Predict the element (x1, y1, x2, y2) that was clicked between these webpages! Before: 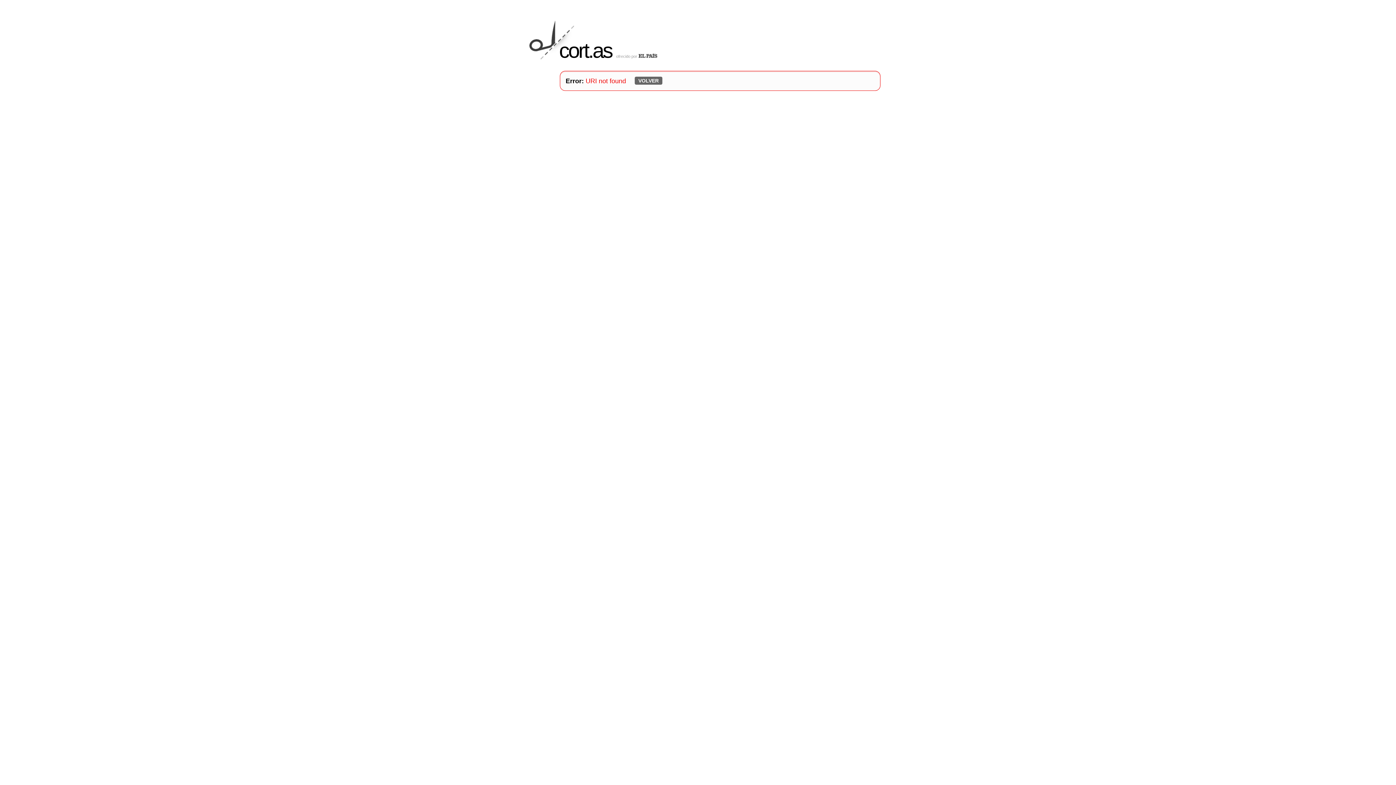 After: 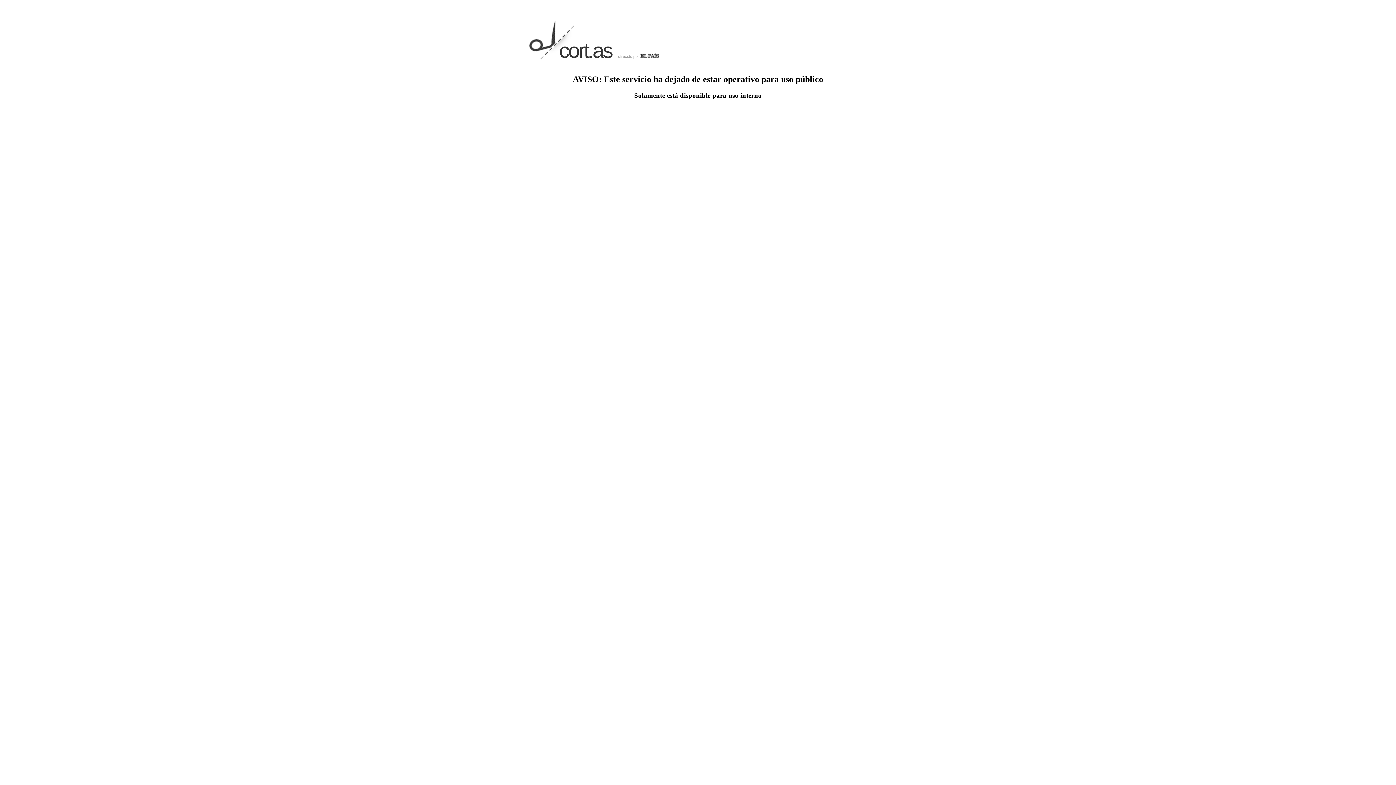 Action: label: cort.as bbox: (559, 38, 612, 62)